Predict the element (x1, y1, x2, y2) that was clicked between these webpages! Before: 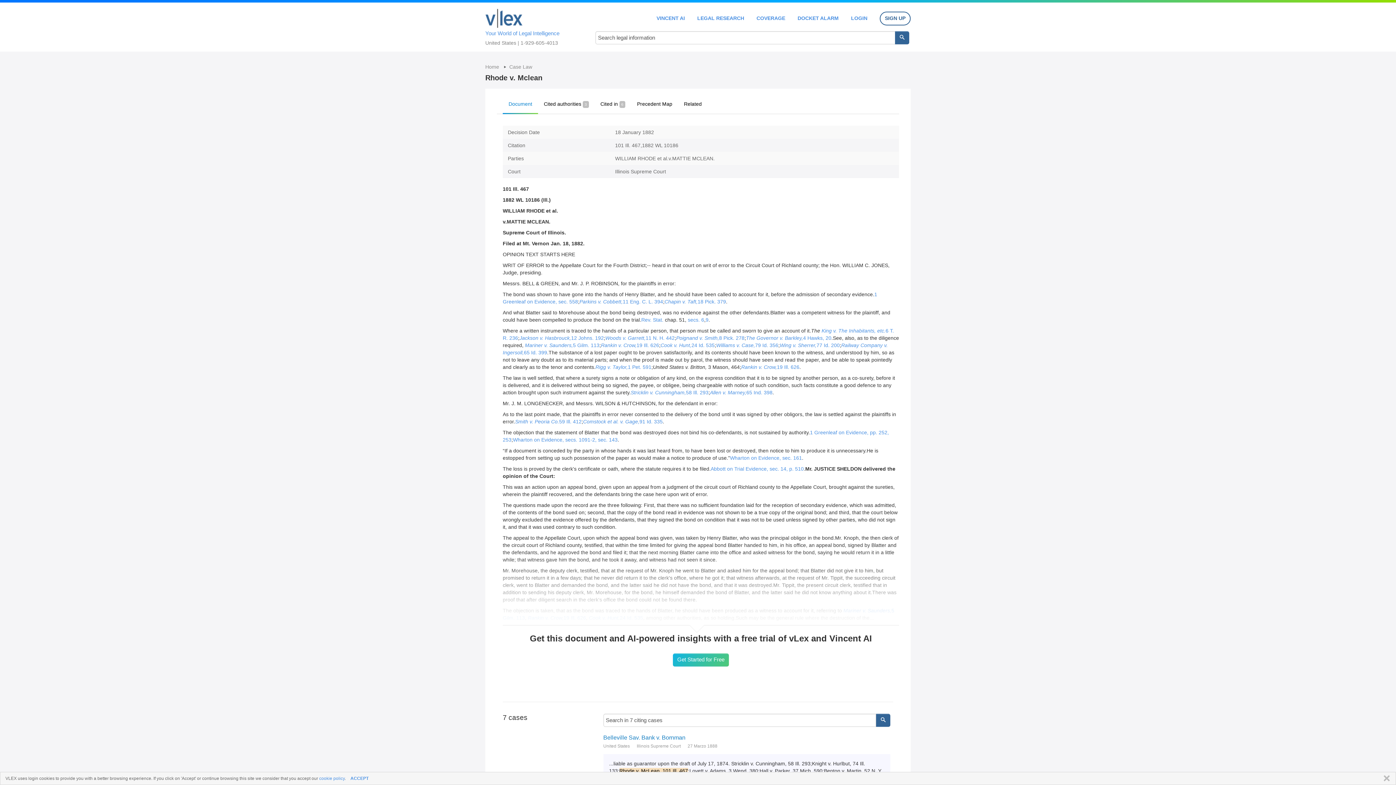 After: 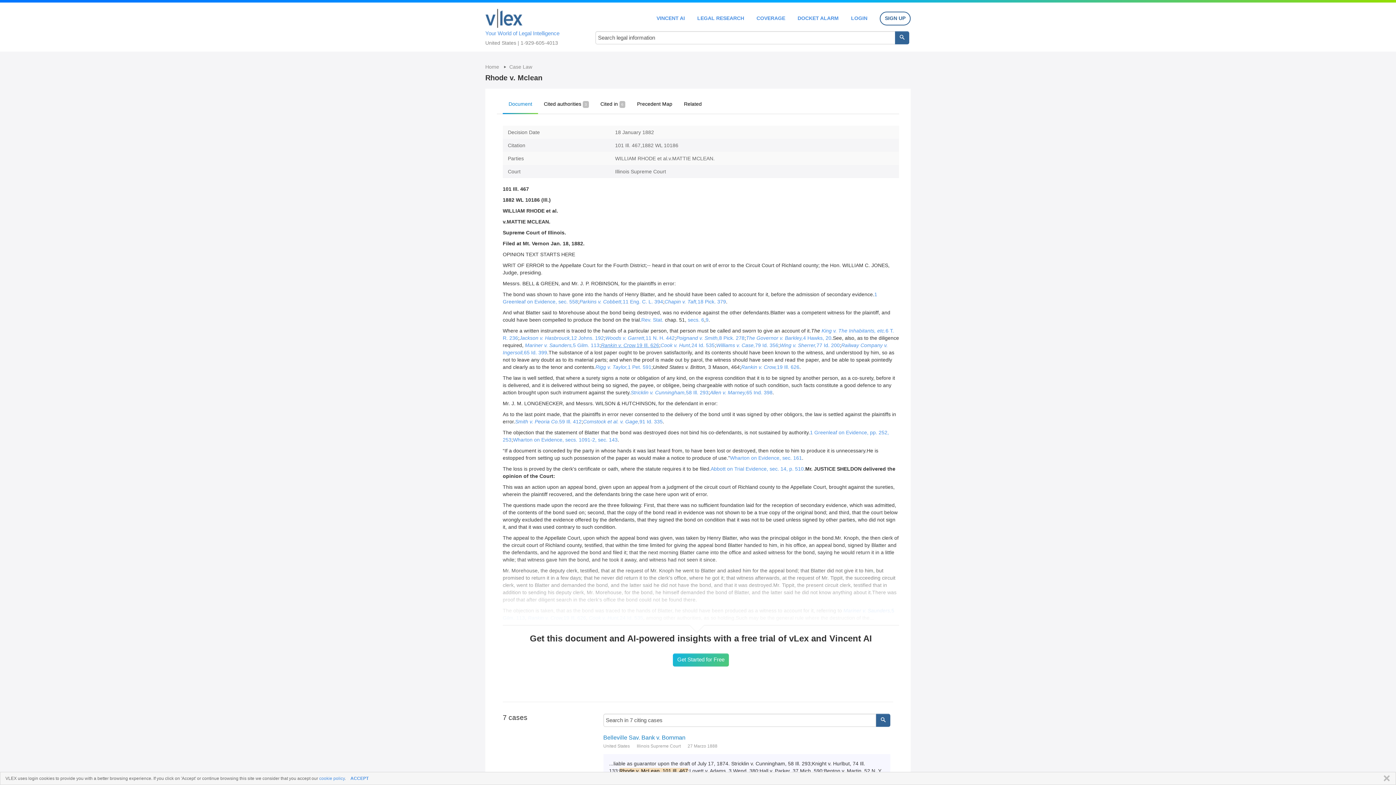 Action: bbox: (601, 342, 659, 348) label: Rankin v. Crow,19 Ill. 626